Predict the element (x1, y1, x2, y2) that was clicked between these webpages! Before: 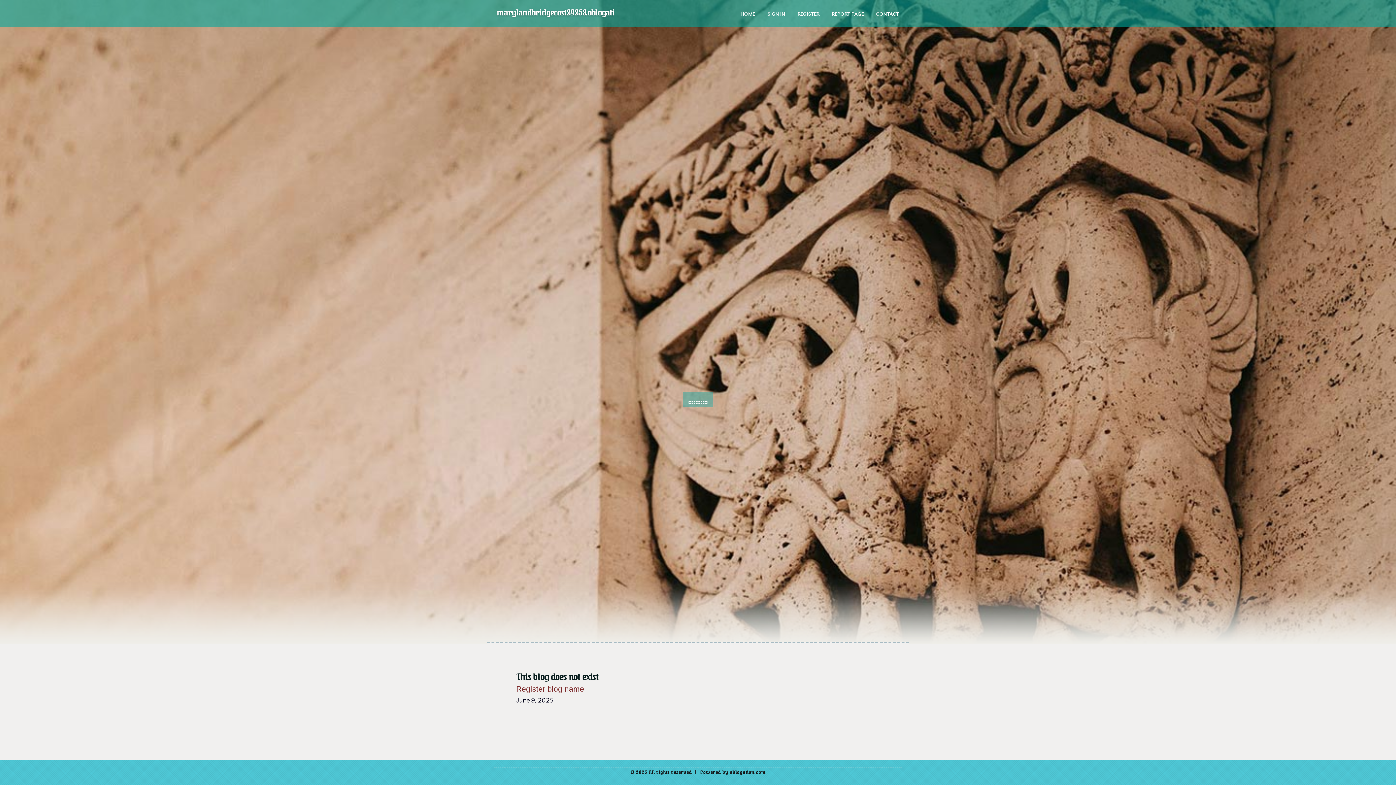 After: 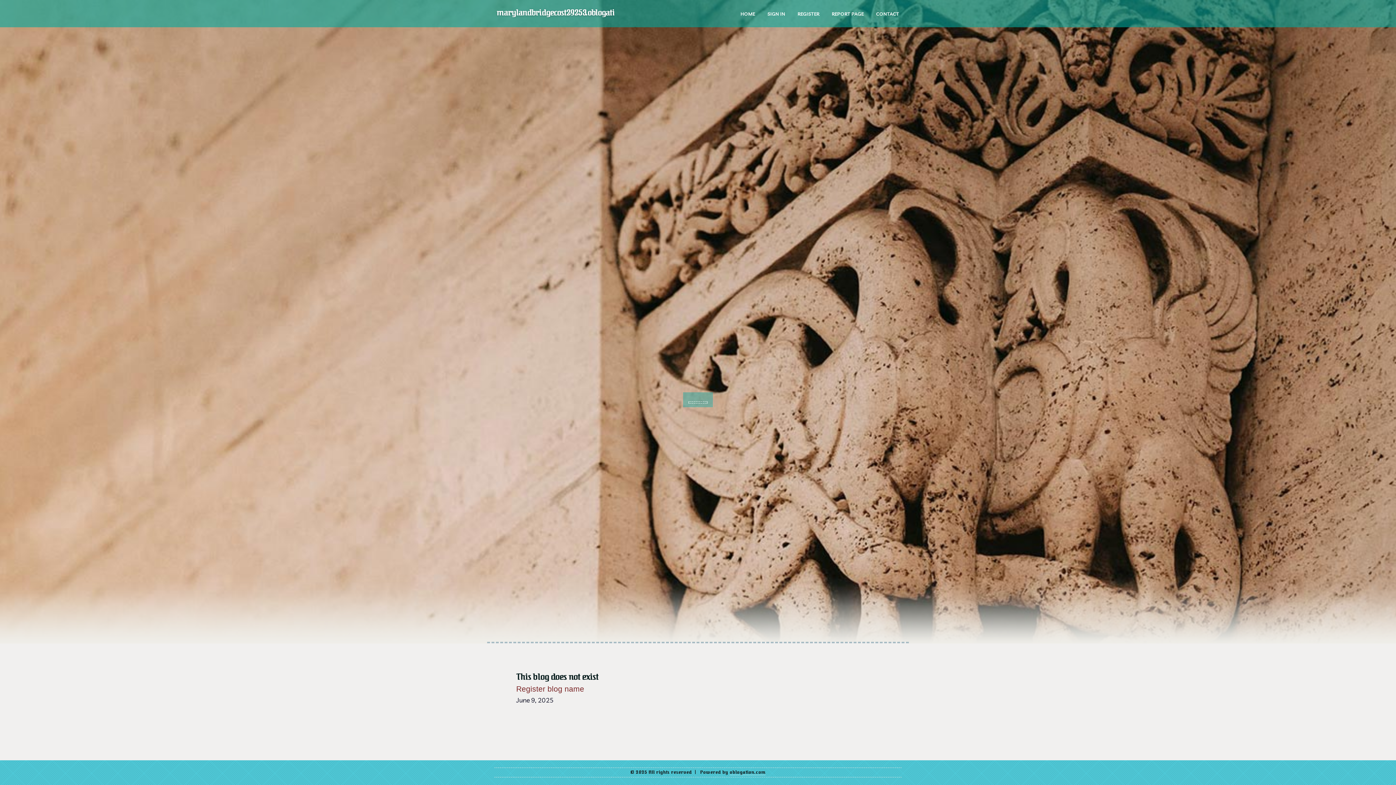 Action: label: marylandbridgecost29253.oblogation.com bbox: (496, 2, 640, 24)